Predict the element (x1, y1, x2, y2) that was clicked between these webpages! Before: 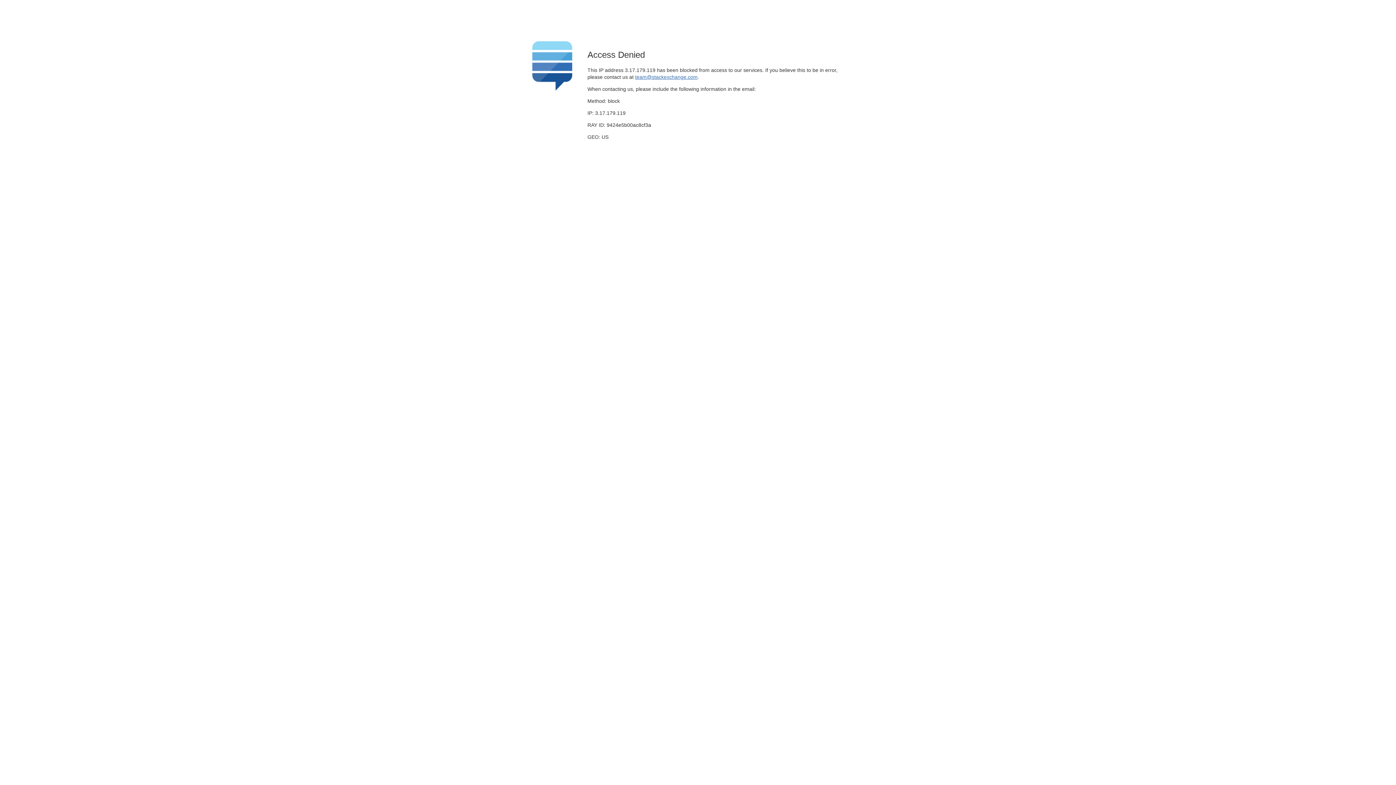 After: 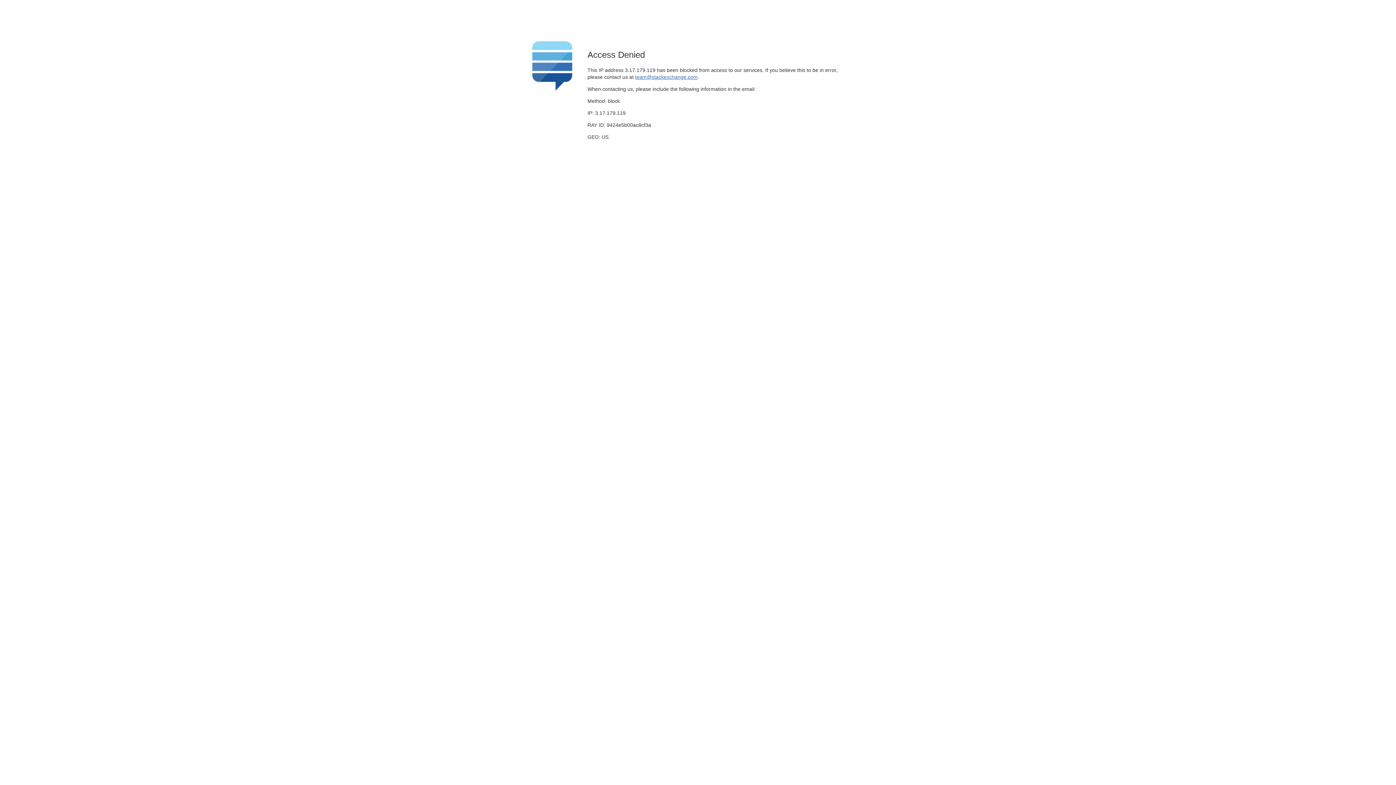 Action: label: team@stackexchange.com bbox: (635, 74, 697, 79)